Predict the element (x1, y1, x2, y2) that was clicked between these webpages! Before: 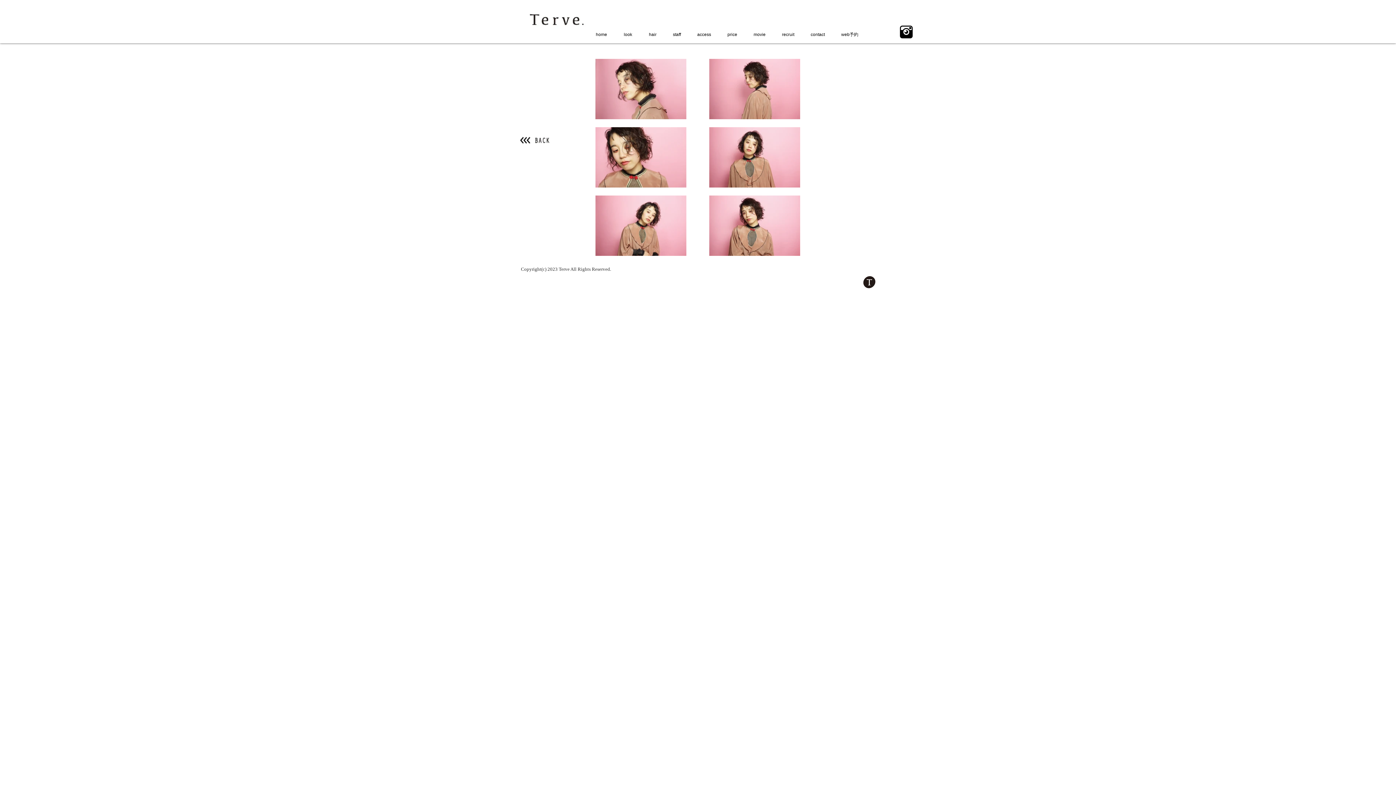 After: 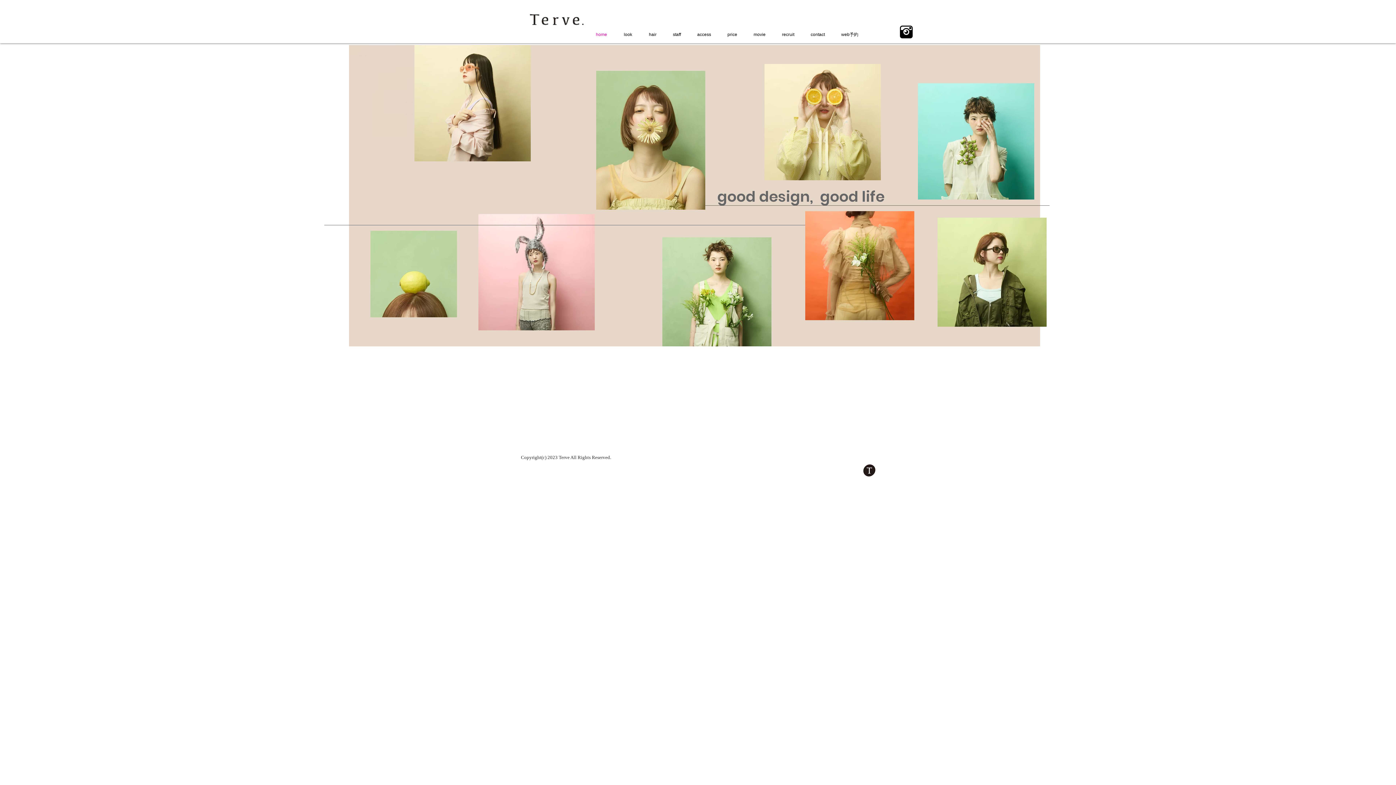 Action: bbox: (521, 10, 591, 30)